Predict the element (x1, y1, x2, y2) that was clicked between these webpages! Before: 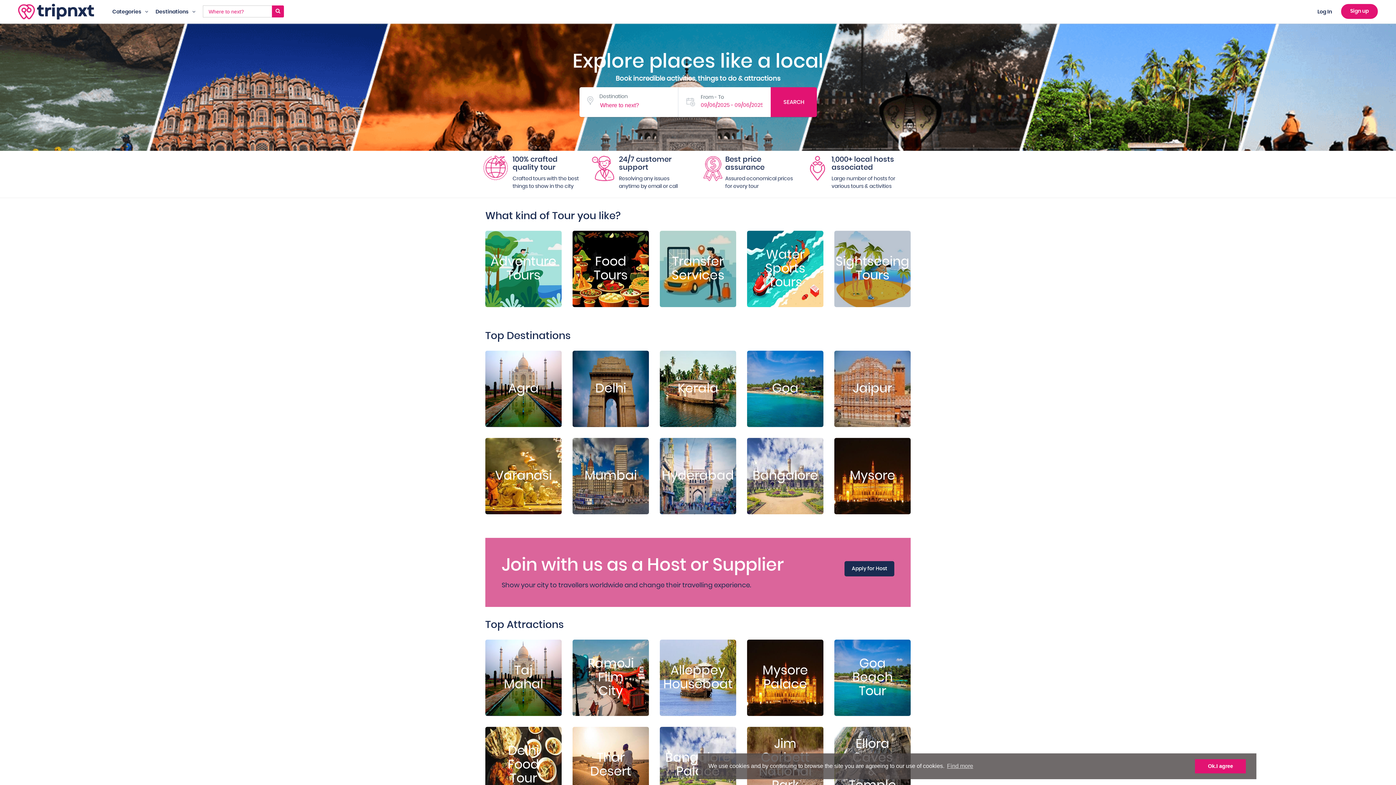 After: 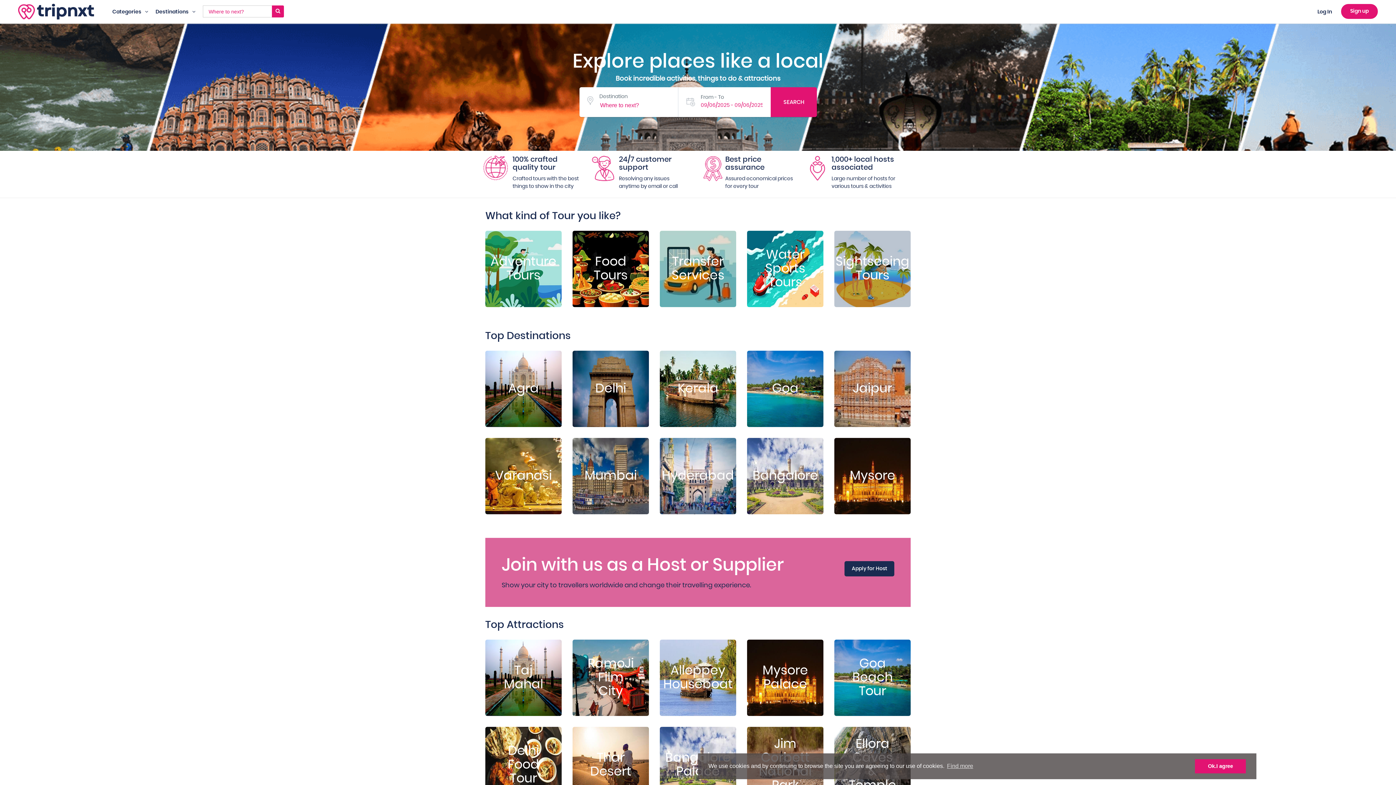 Action: label: Mysore bbox: (834, 438, 910, 514)